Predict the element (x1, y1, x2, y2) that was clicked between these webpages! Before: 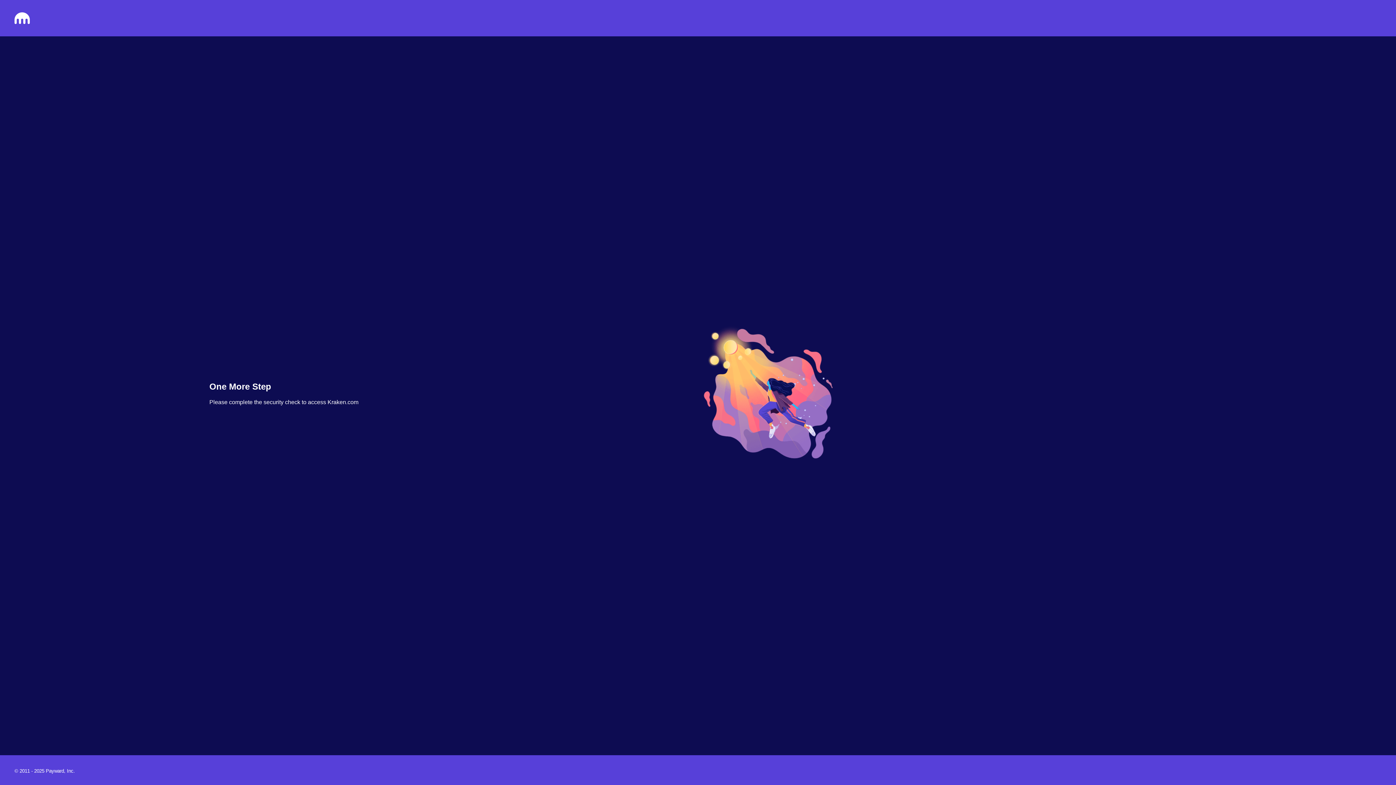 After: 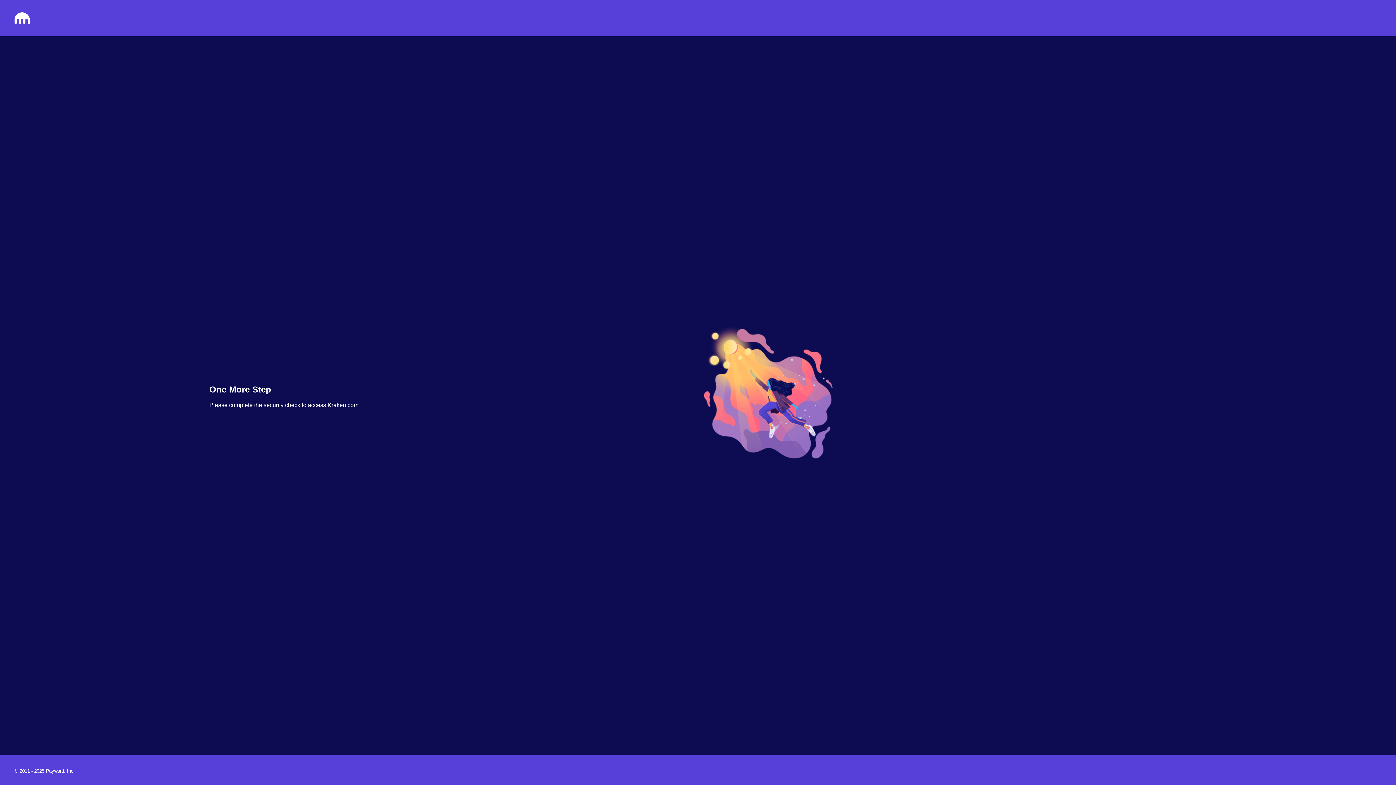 Action: bbox: (14, 18, 29, 25)